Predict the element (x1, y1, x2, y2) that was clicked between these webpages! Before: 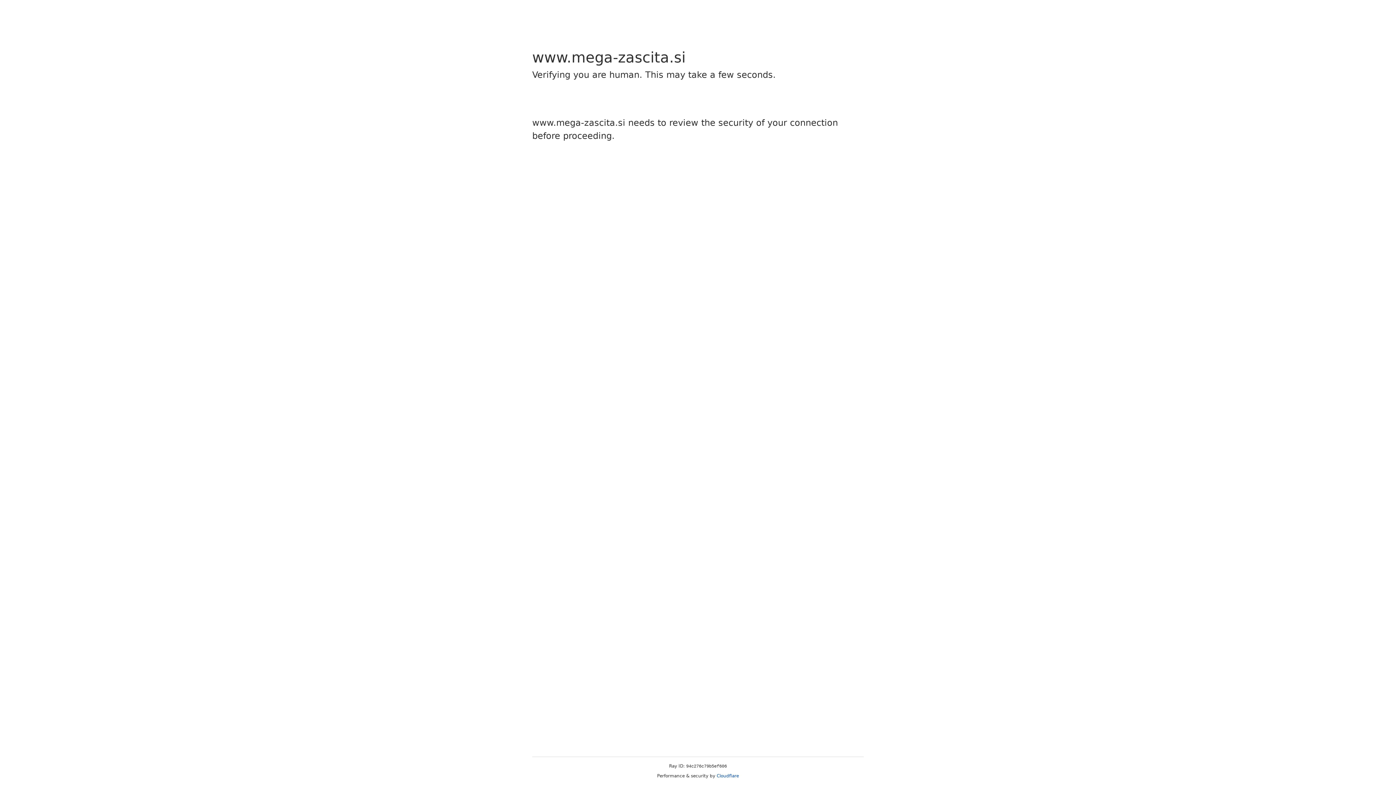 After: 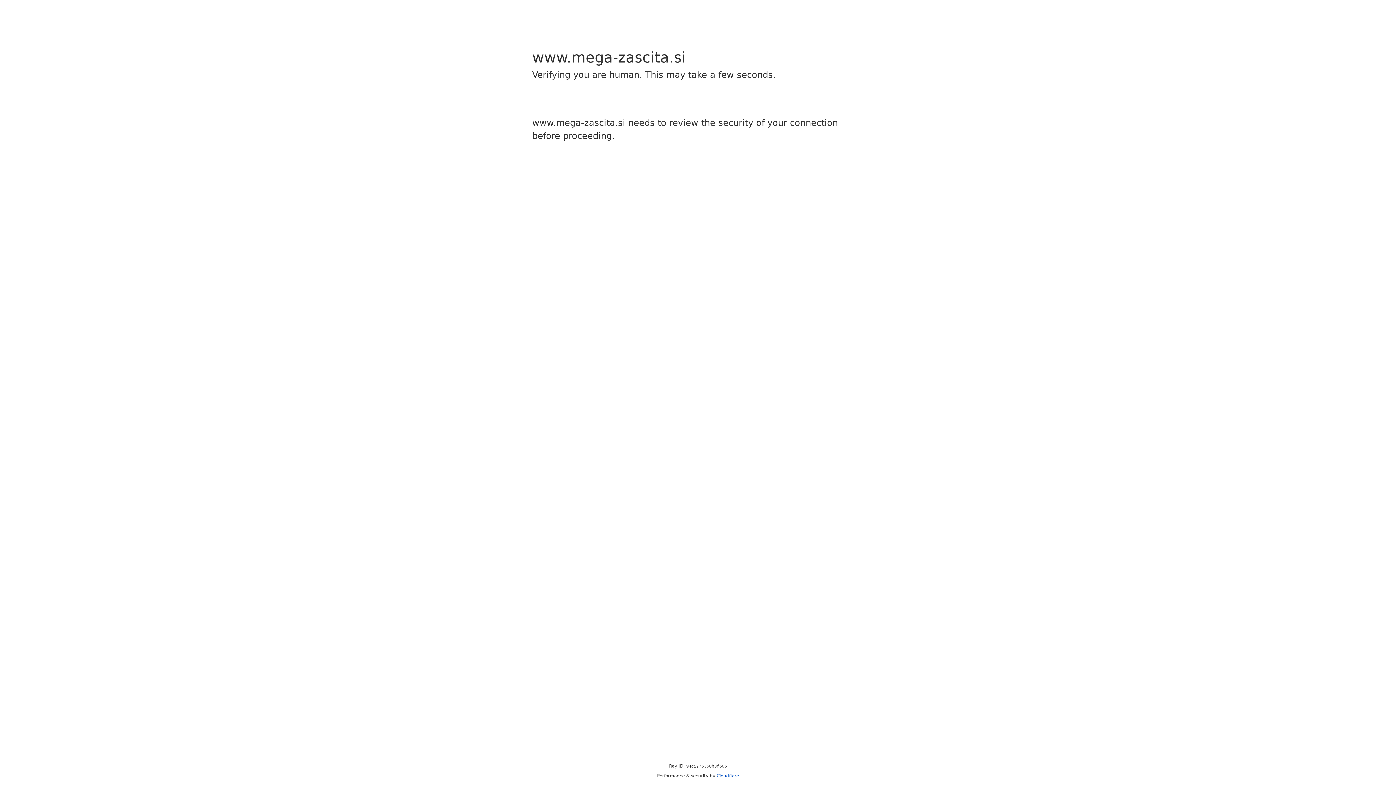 Action: label: Cloudflare bbox: (716, 773, 739, 778)